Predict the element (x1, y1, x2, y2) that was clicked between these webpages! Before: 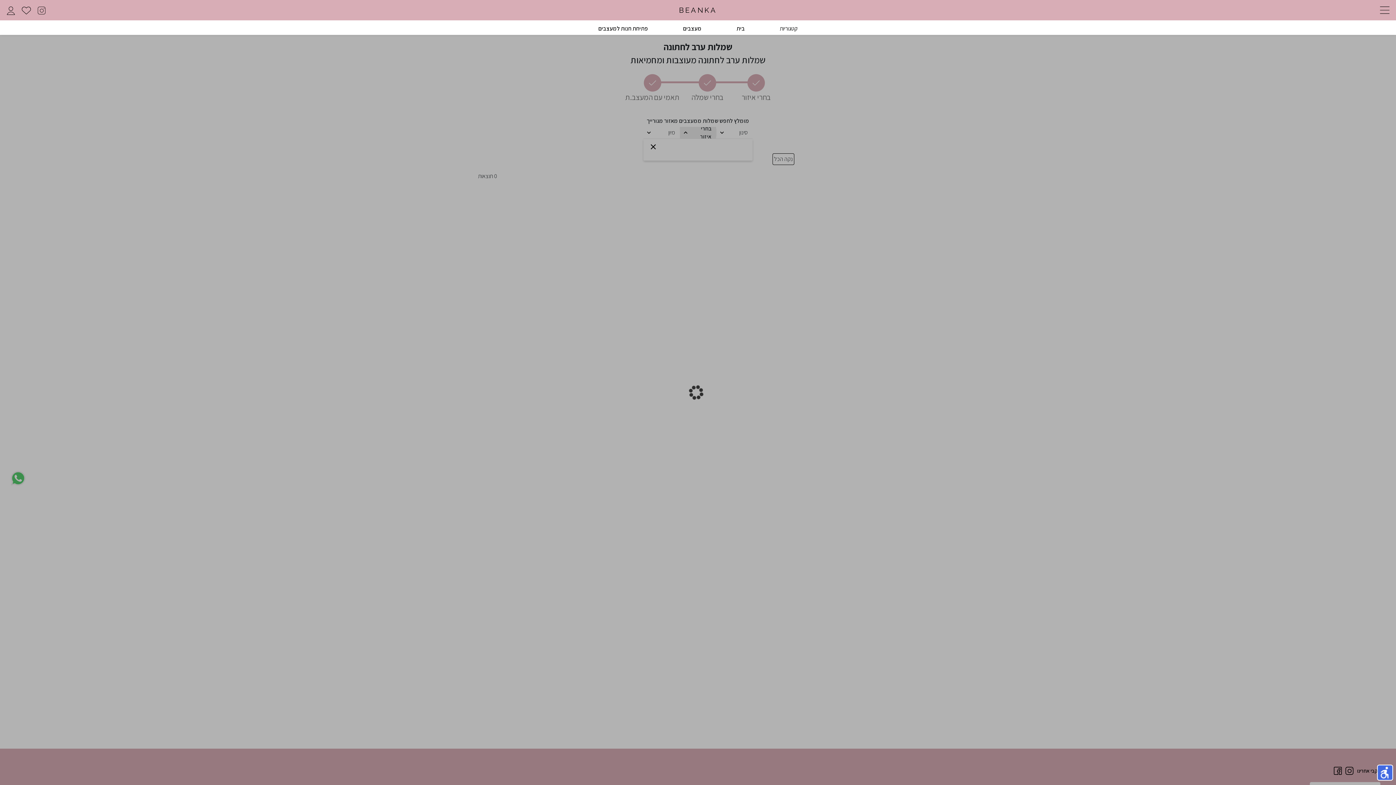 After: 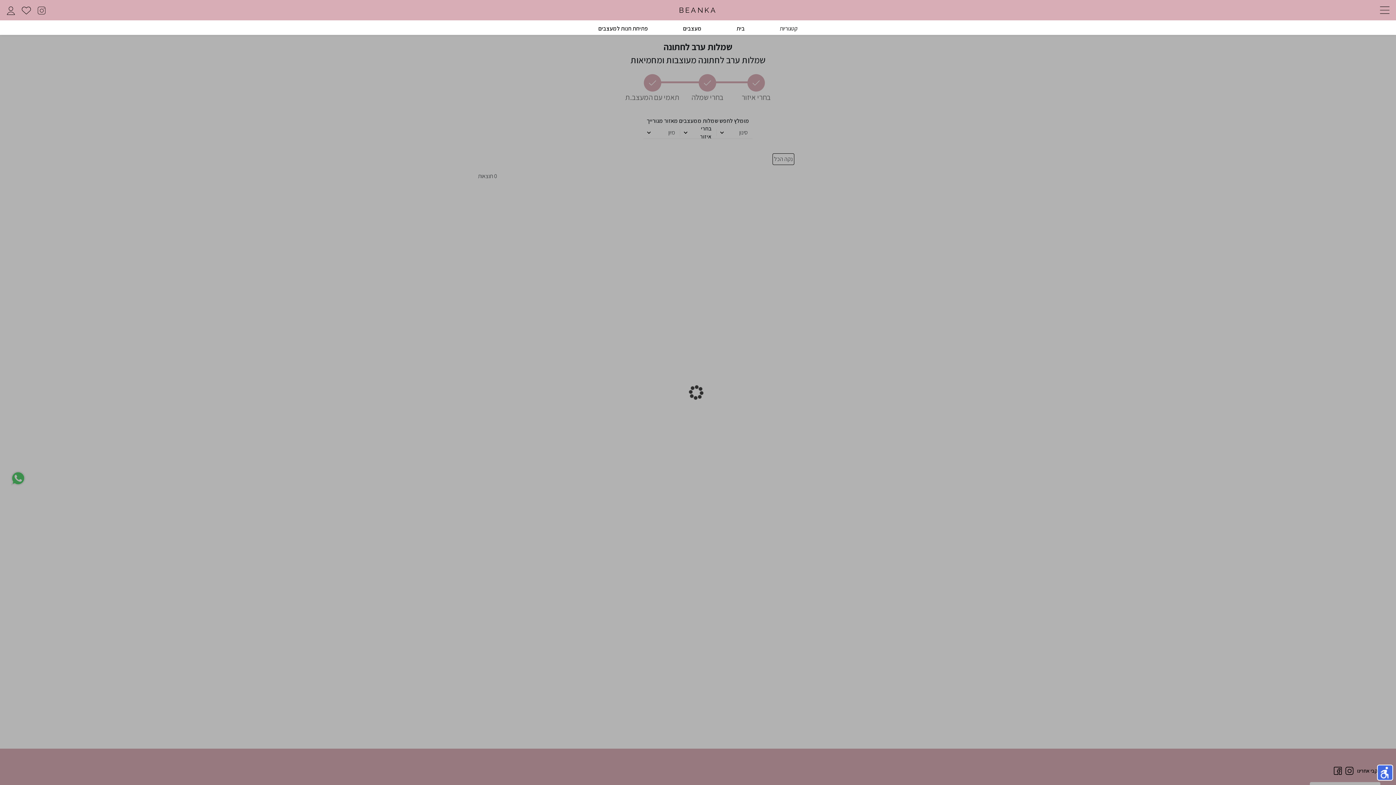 Action: bbox: (37, 6, 45, 13)